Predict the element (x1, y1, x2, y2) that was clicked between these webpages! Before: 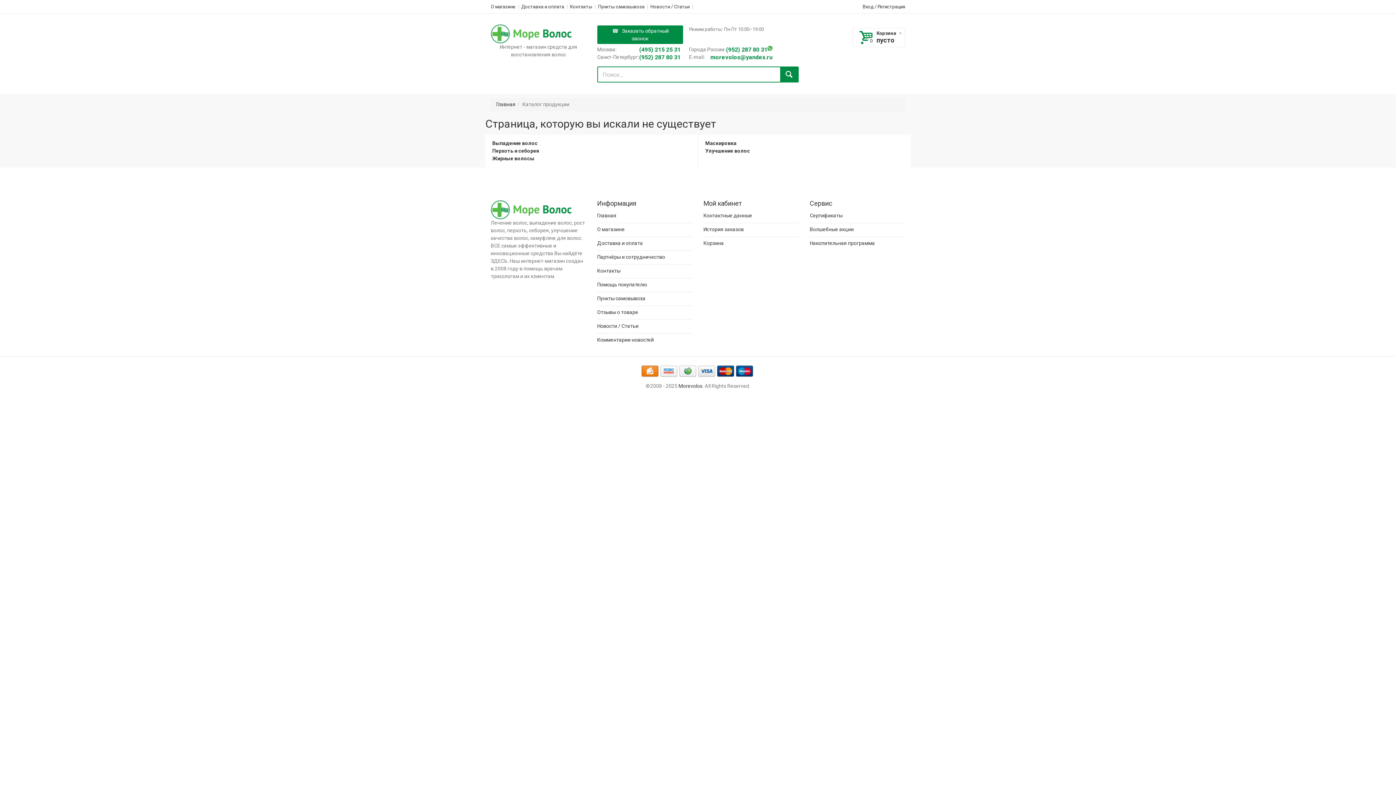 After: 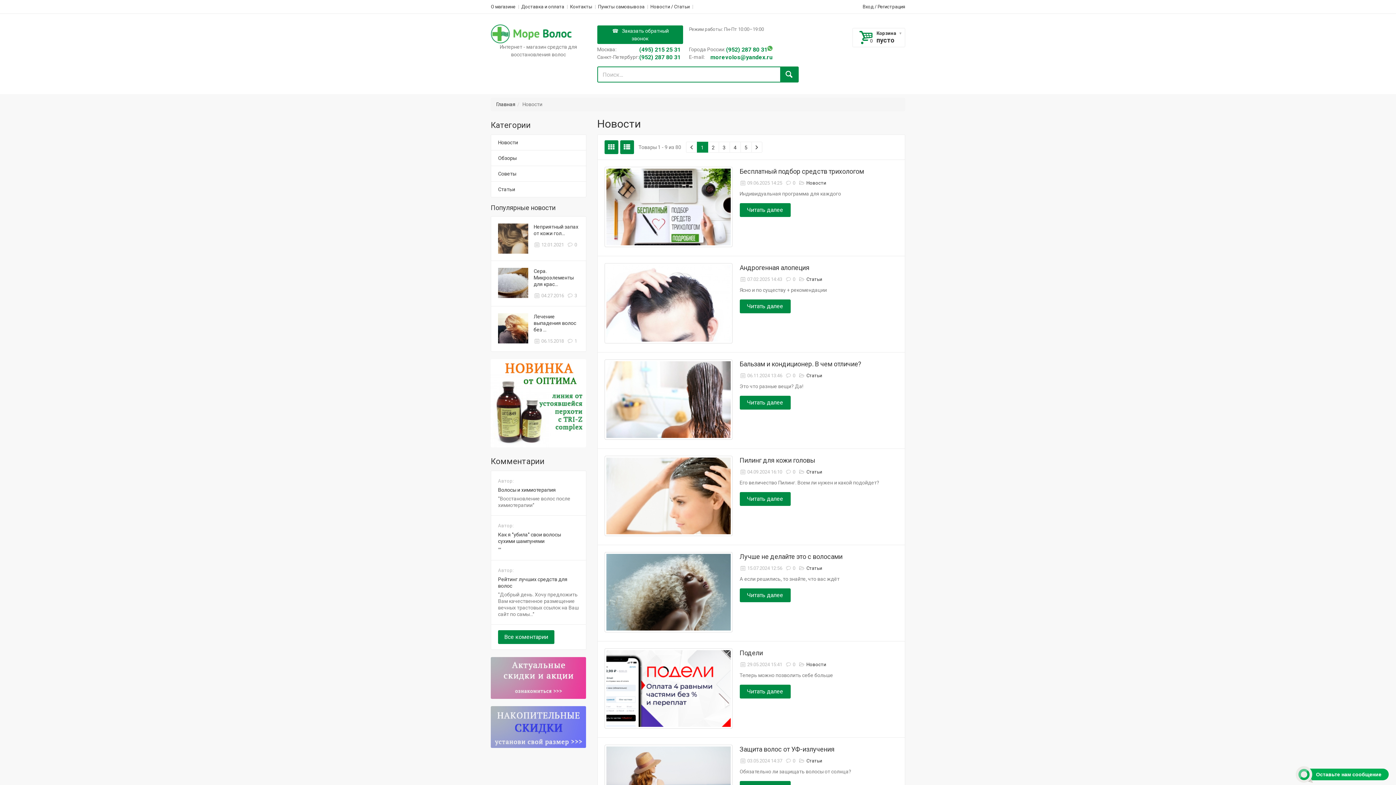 Action: label: Новости / Cтатьи bbox: (650, 4, 689, 9)